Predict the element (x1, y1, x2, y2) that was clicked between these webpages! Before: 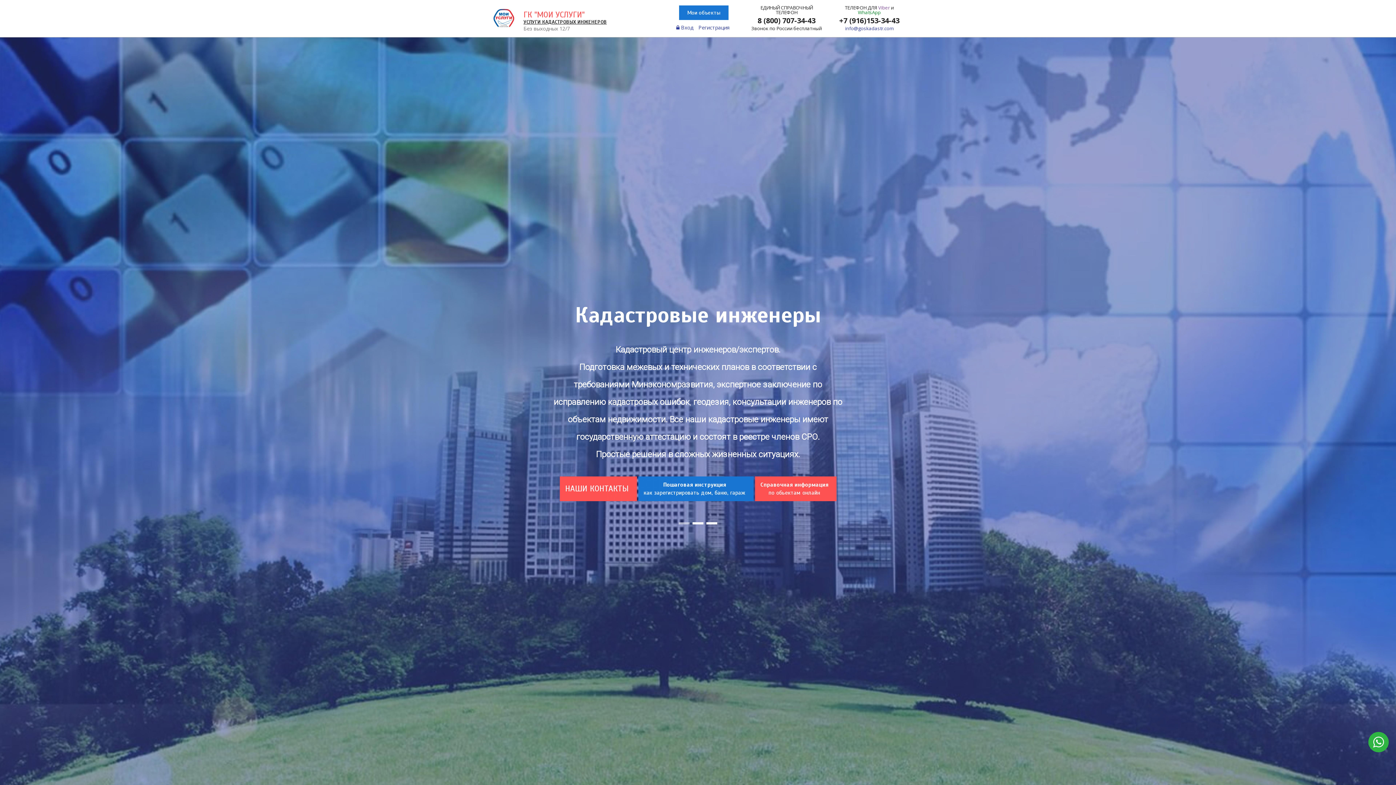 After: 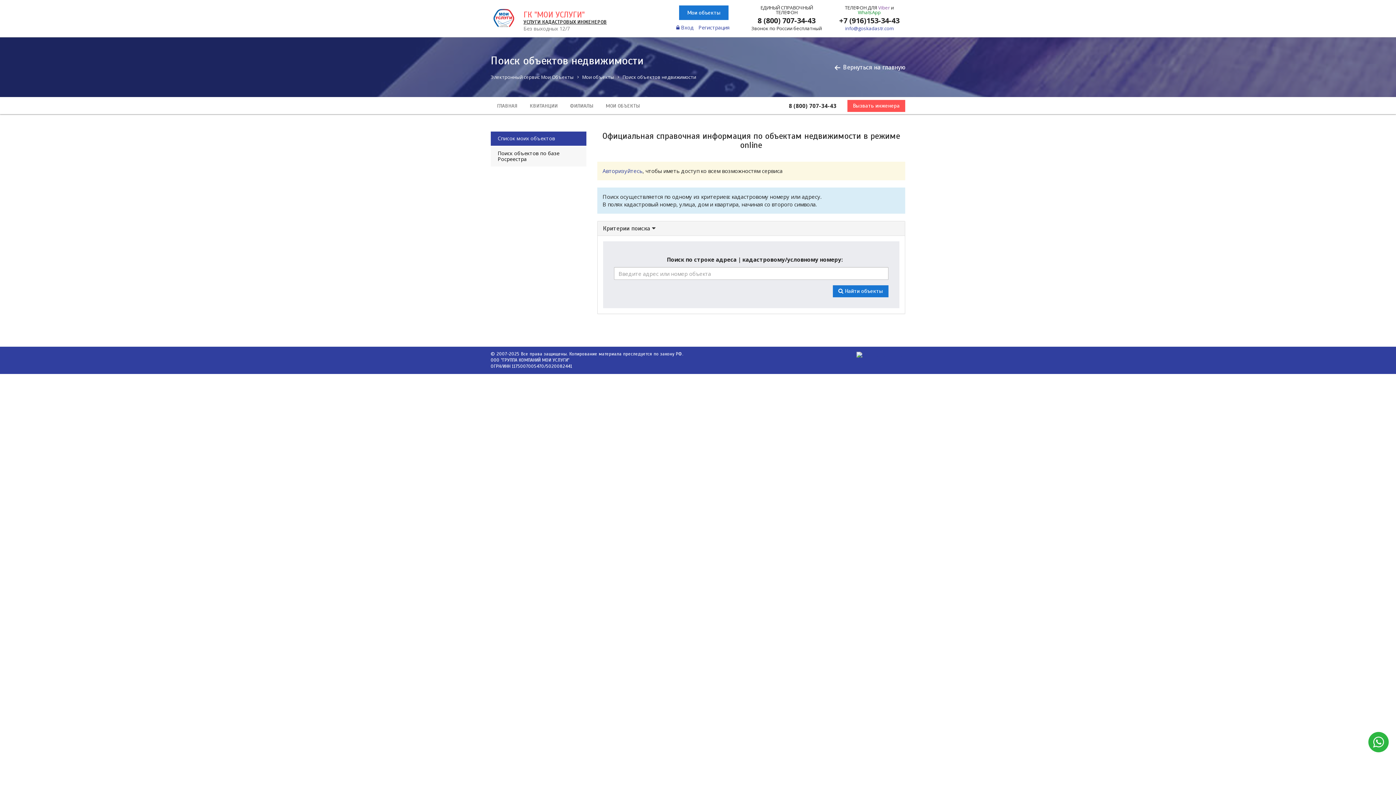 Action: bbox: (755, 476, 836, 501) label: Справочная информация
по обьектам онлайн